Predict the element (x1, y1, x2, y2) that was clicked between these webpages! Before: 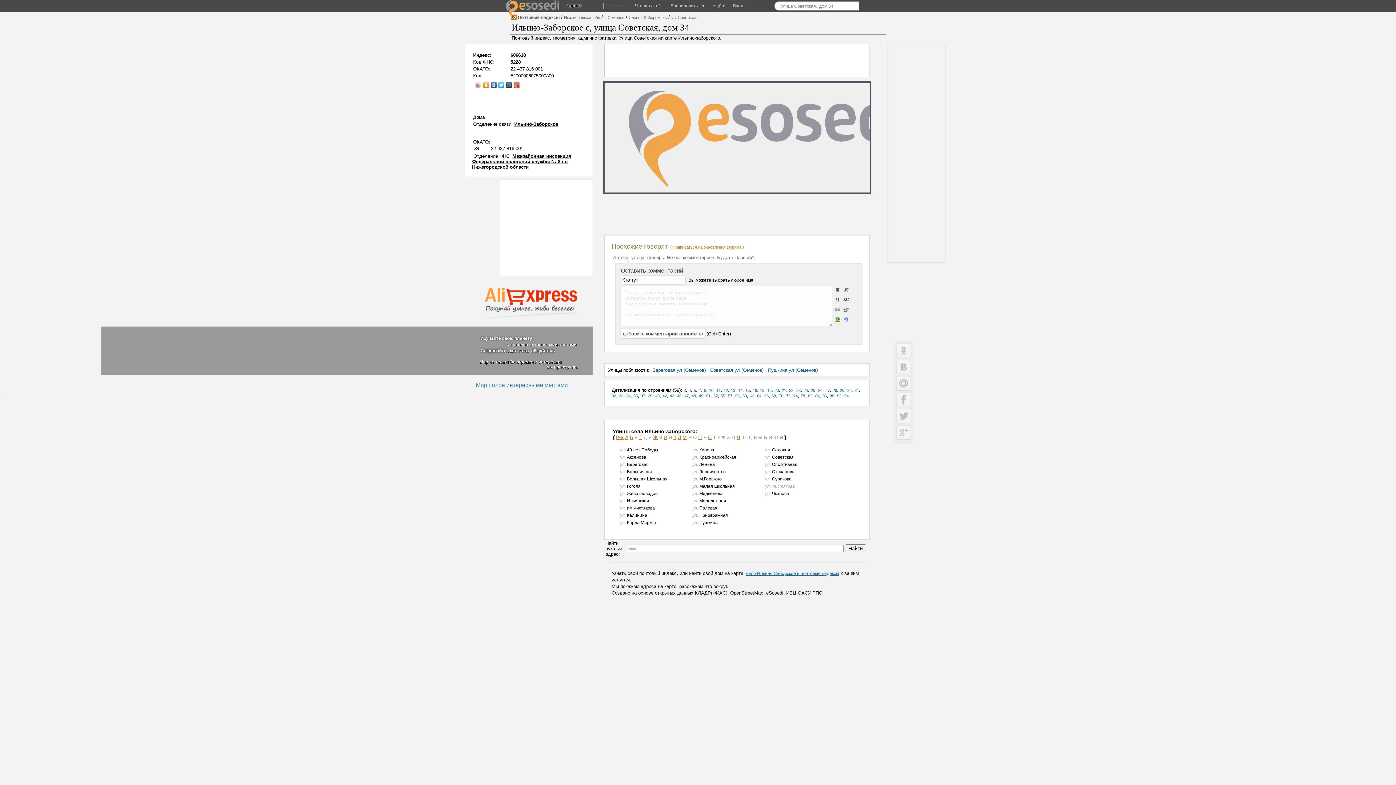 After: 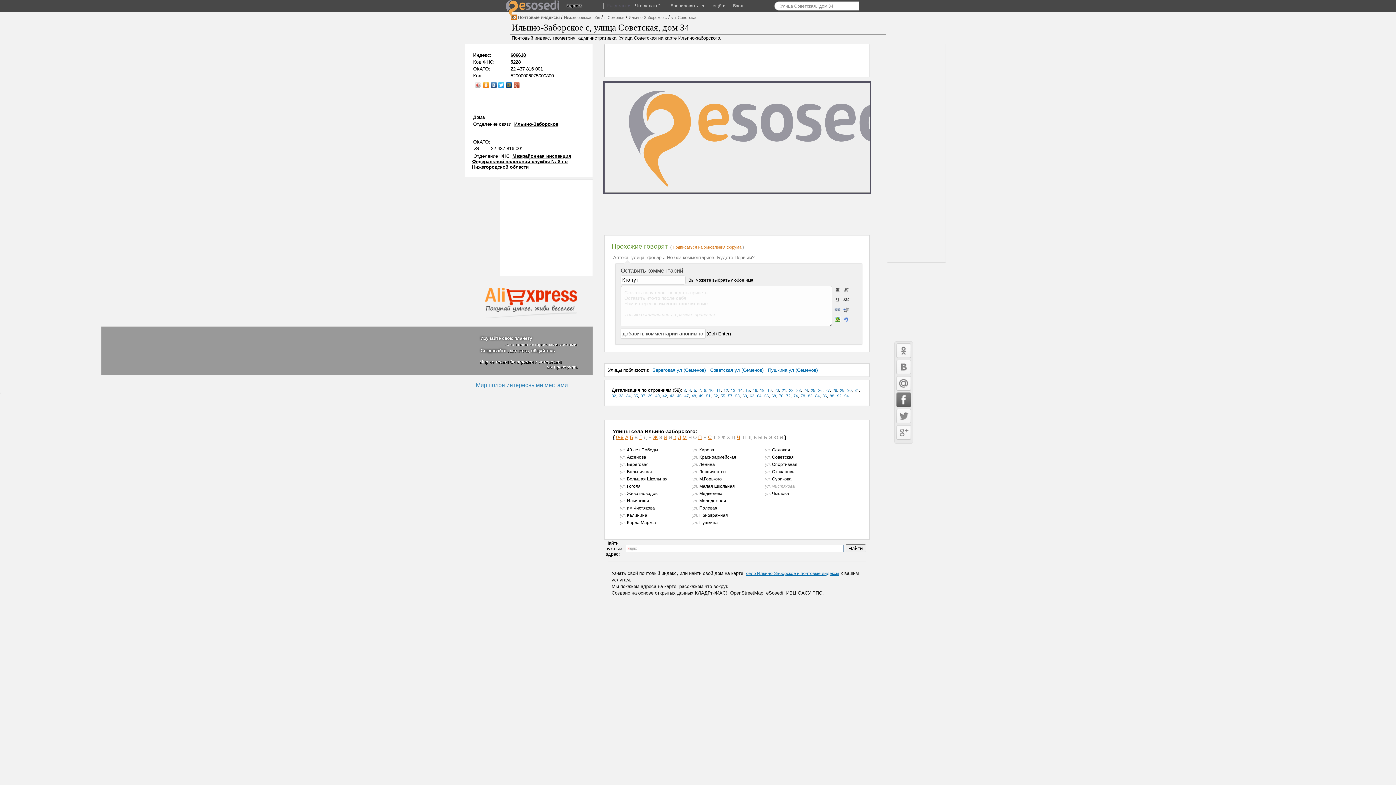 Action: bbox: (896, 392, 911, 407)